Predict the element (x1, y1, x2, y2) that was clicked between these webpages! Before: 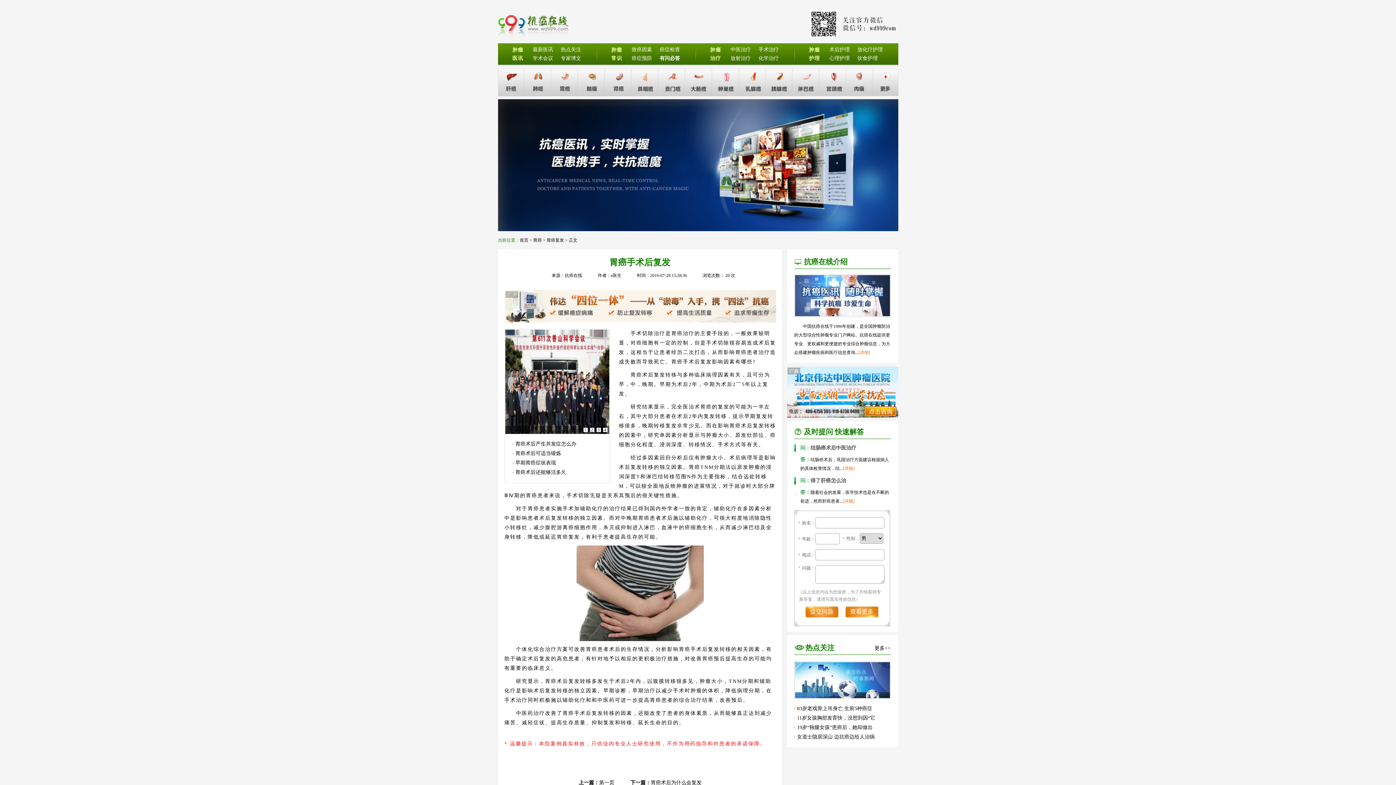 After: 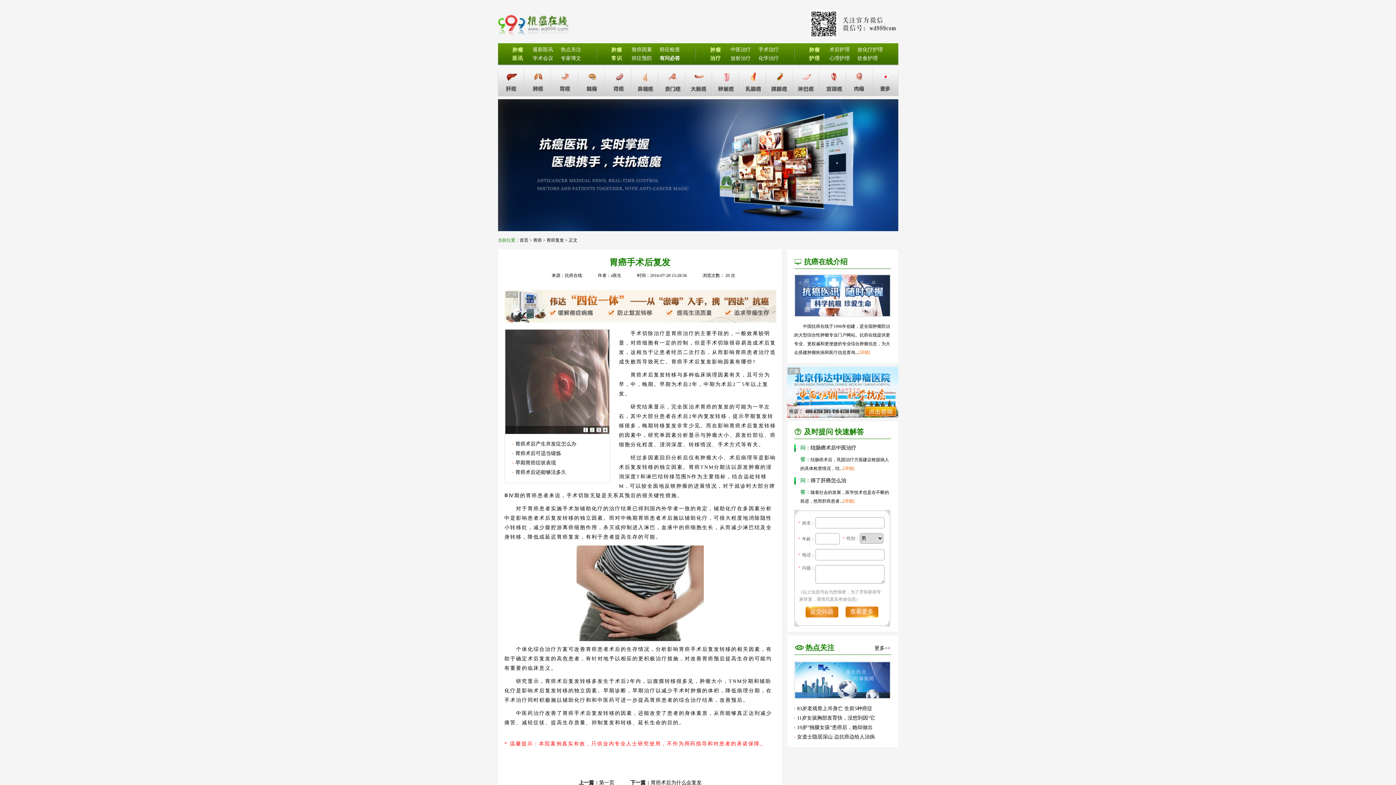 Action: label: 问：得了肝癌怎么治 bbox: (800, 478, 846, 483)